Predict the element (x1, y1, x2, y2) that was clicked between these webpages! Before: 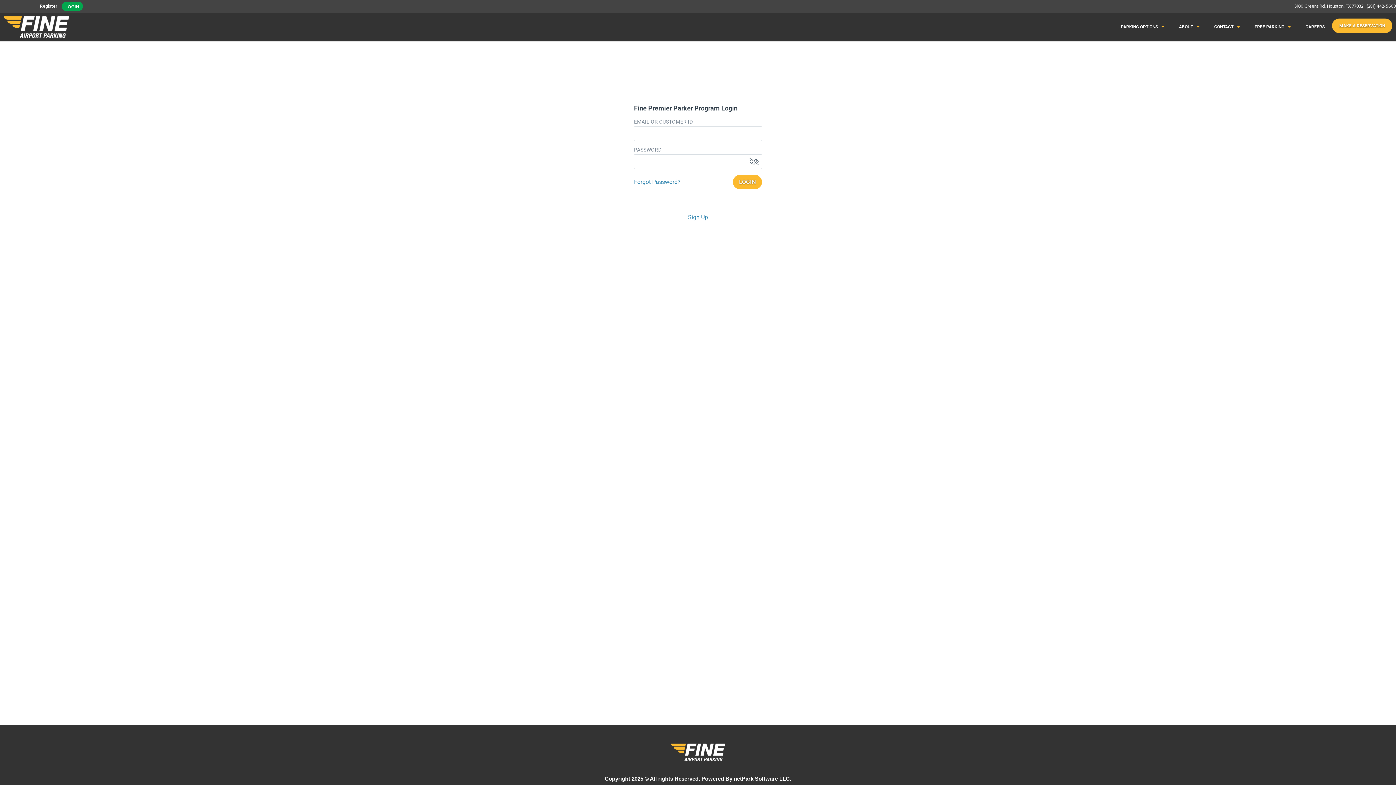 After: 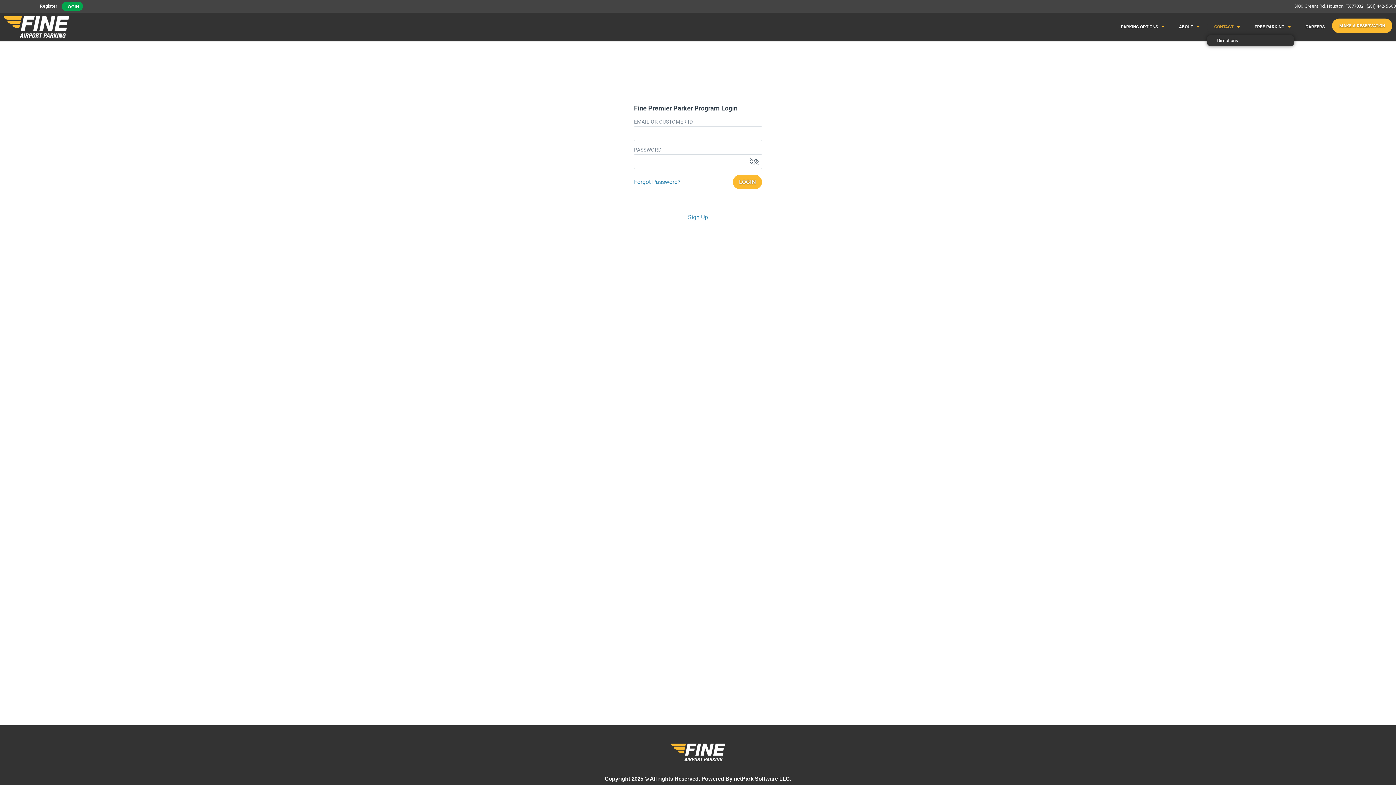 Action: bbox: (1207, 18, 1247, 35) label: CONTACT